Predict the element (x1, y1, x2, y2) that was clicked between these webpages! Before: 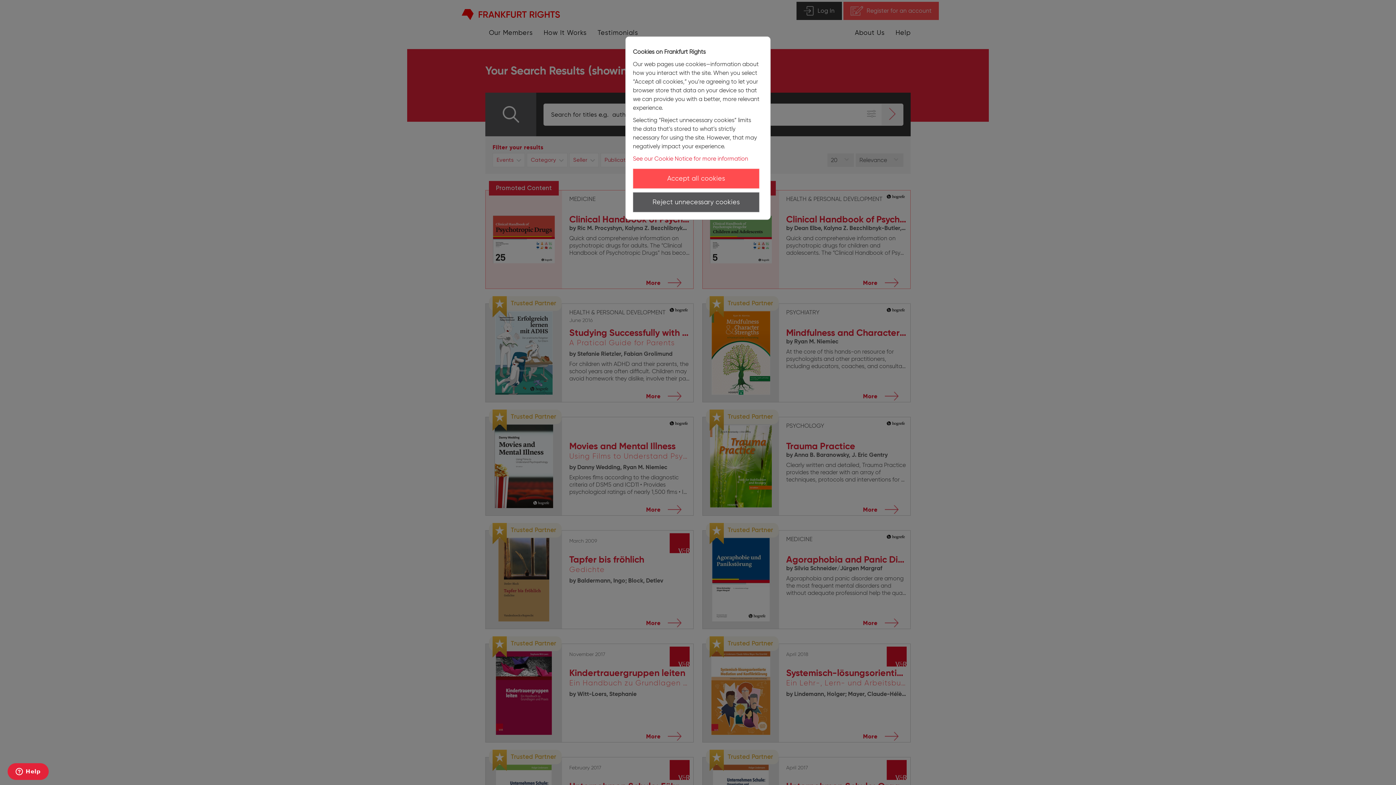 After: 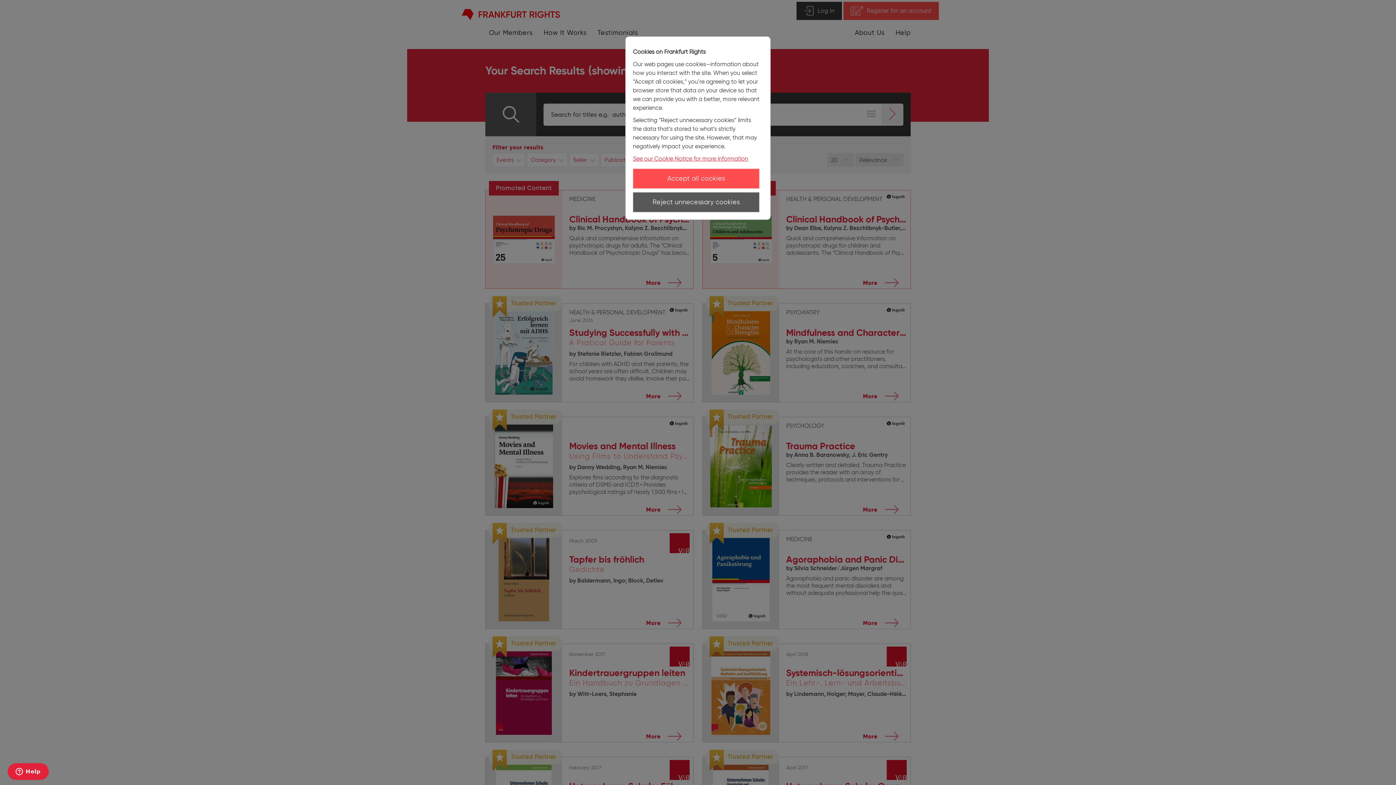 Action: label: See our Cookie Notice for more information bbox: (633, 155, 748, 162)